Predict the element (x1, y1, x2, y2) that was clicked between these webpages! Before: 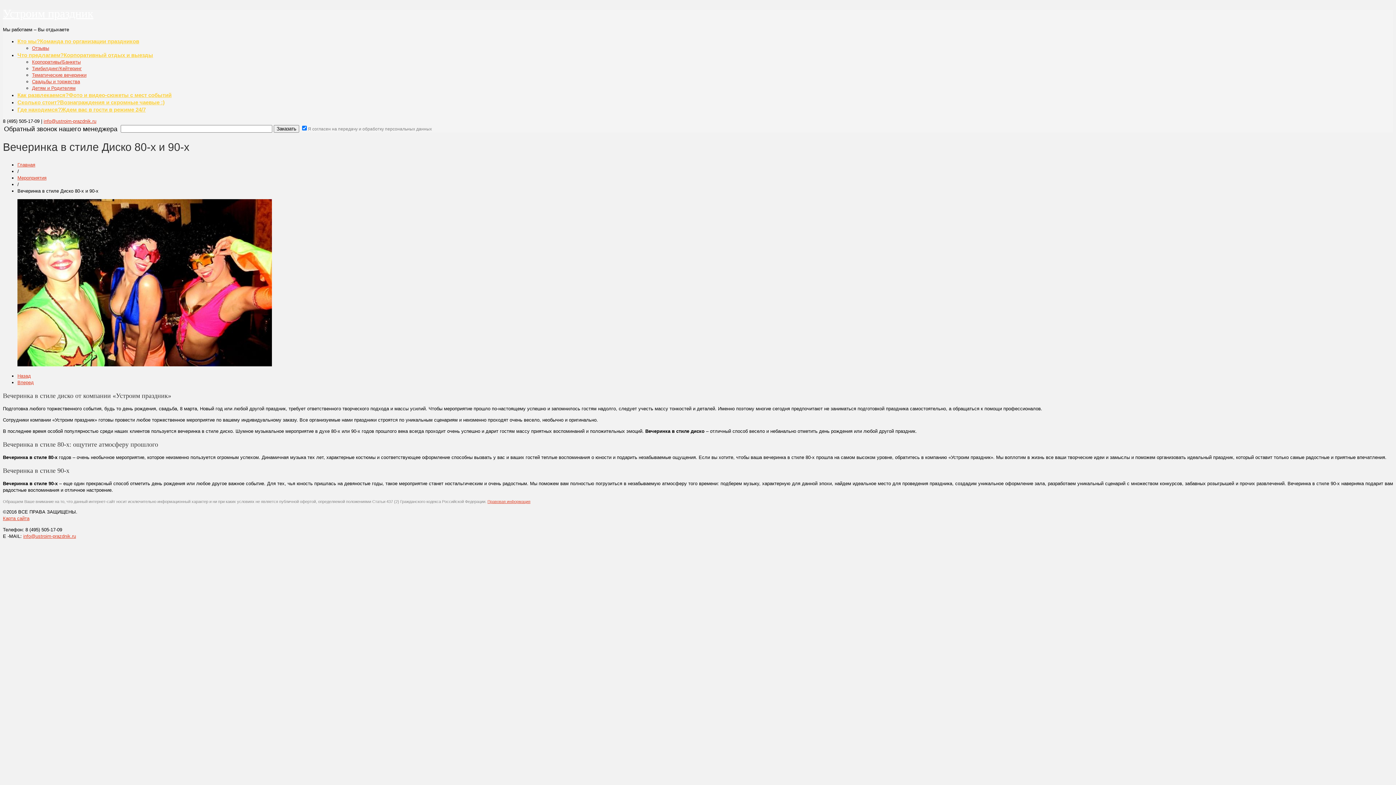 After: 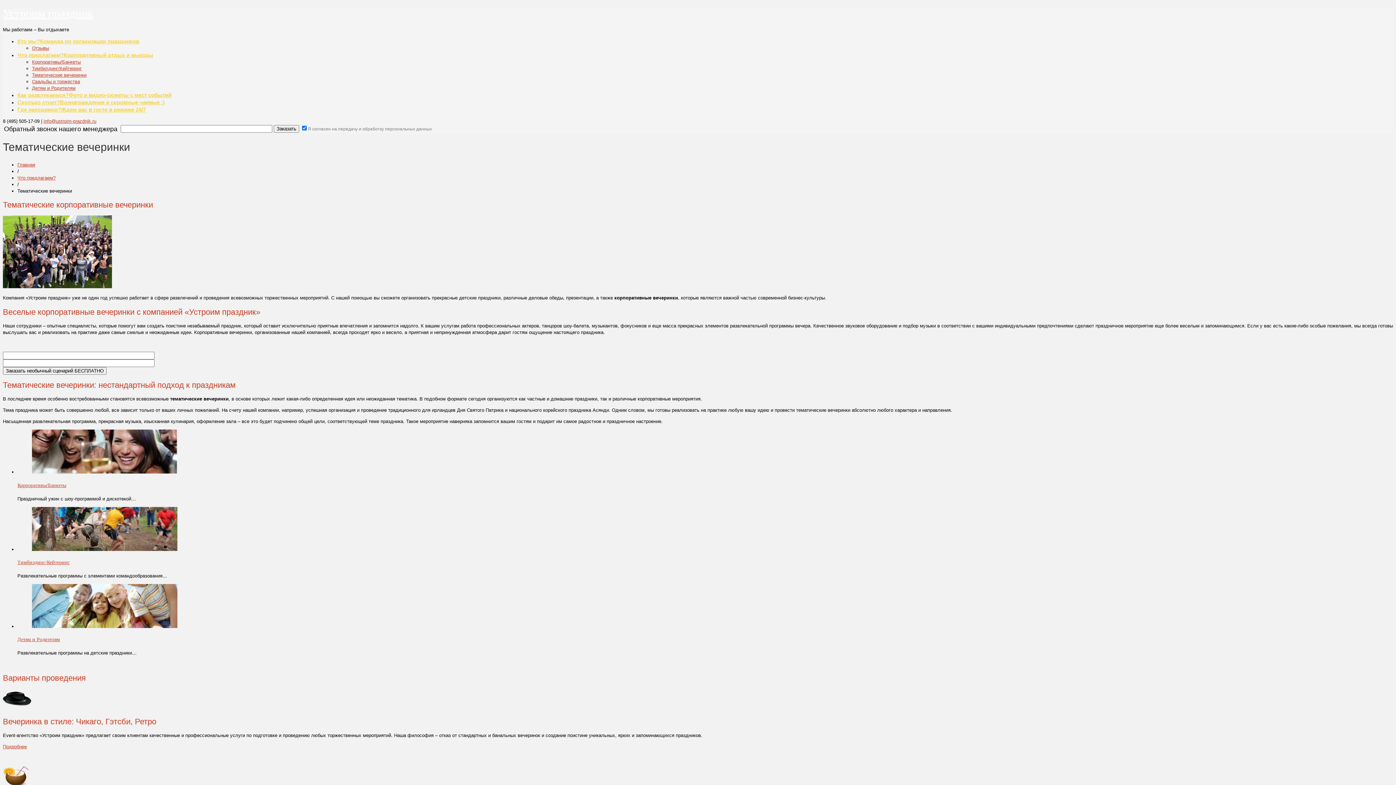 Action: bbox: (32, 72, 86, 77) label: Тематические вечеринки